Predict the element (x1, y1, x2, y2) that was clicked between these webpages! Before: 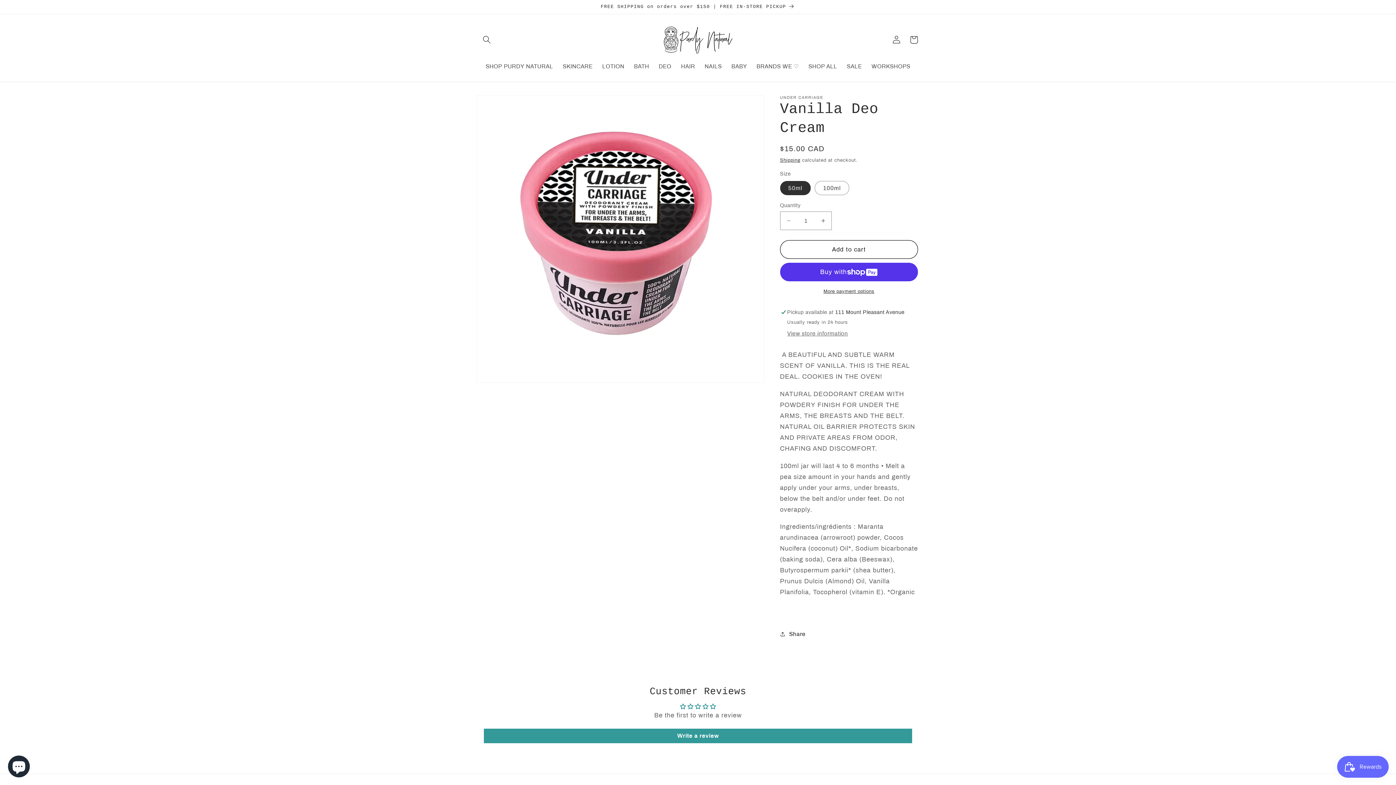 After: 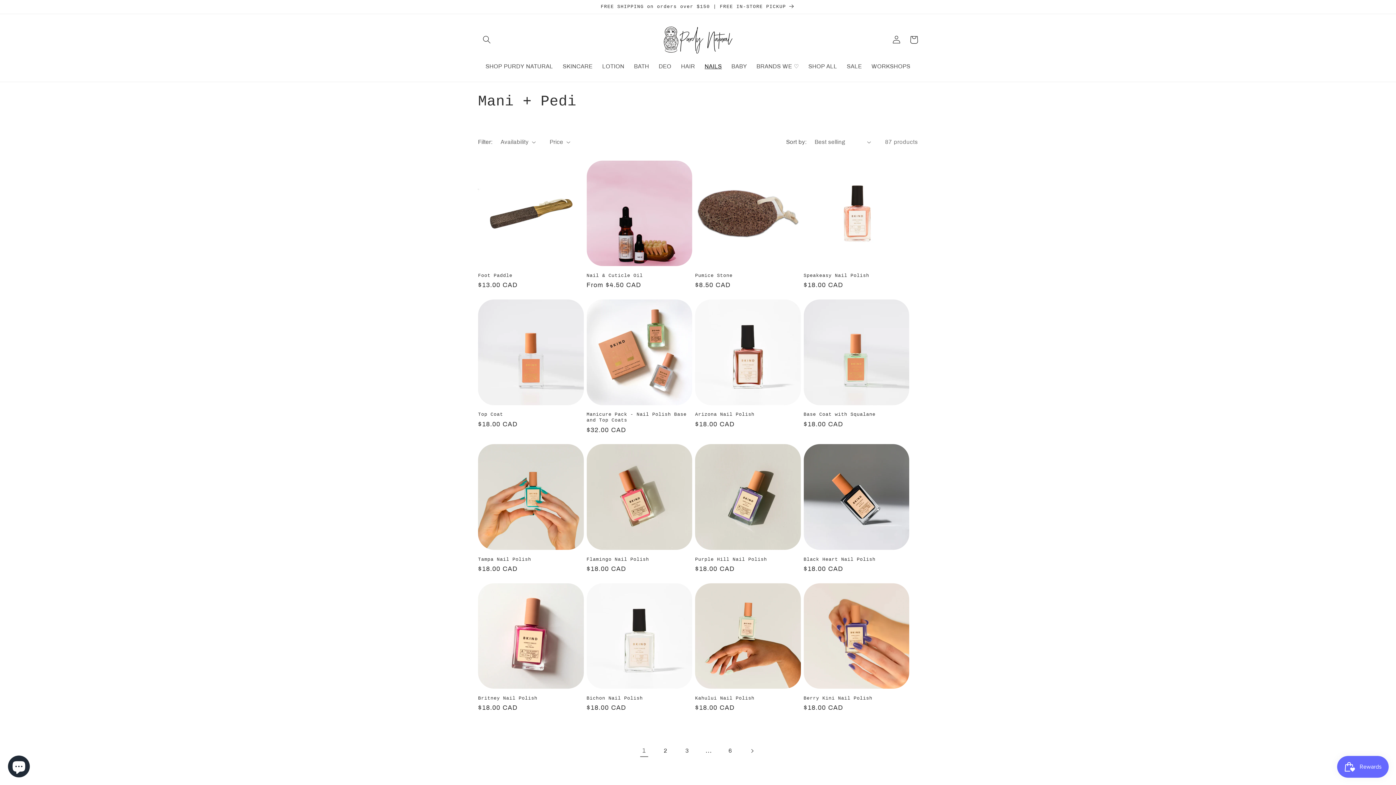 Action: label: NAILS bbox: (700, 58, 726, 74)